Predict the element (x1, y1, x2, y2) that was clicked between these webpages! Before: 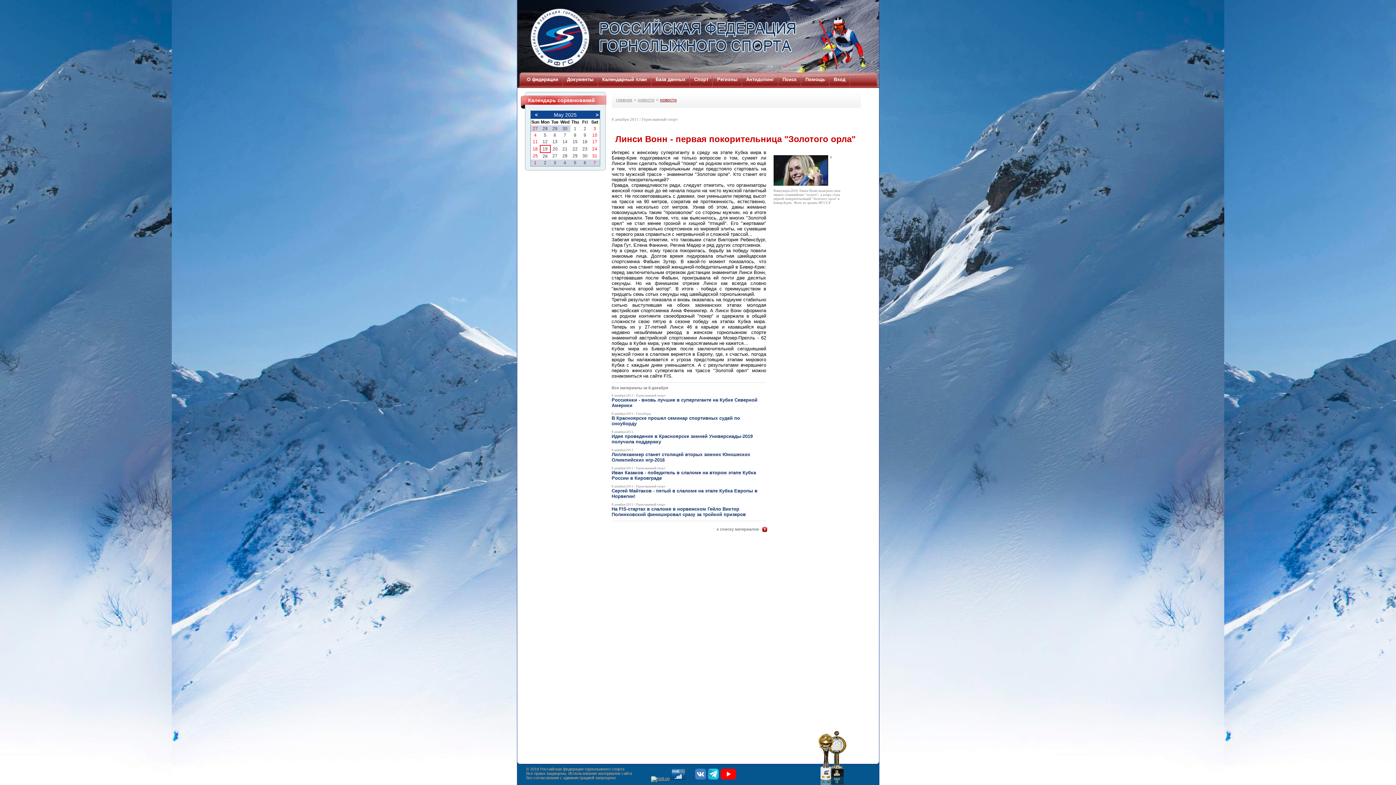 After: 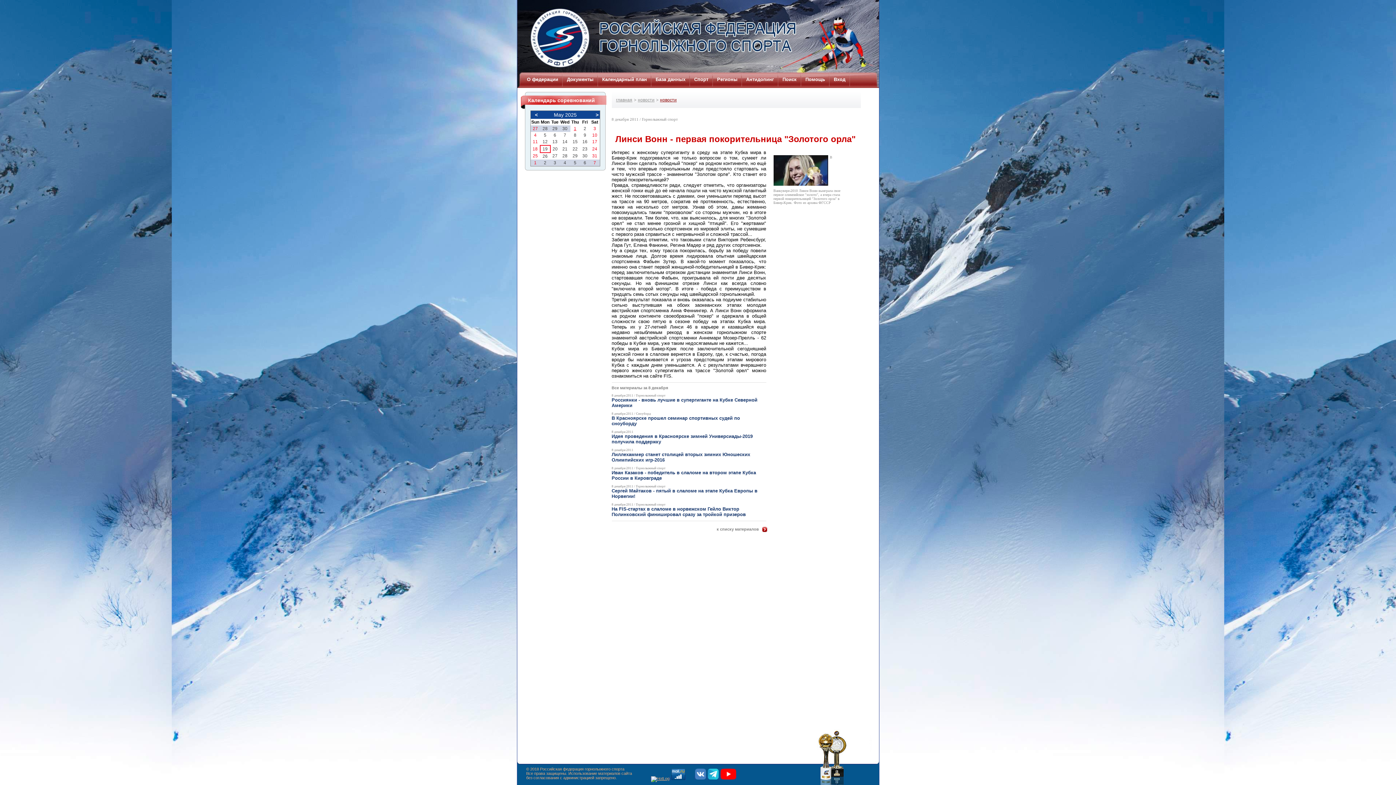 Action: label: 1 bbox: (574, 126, 576, 131)